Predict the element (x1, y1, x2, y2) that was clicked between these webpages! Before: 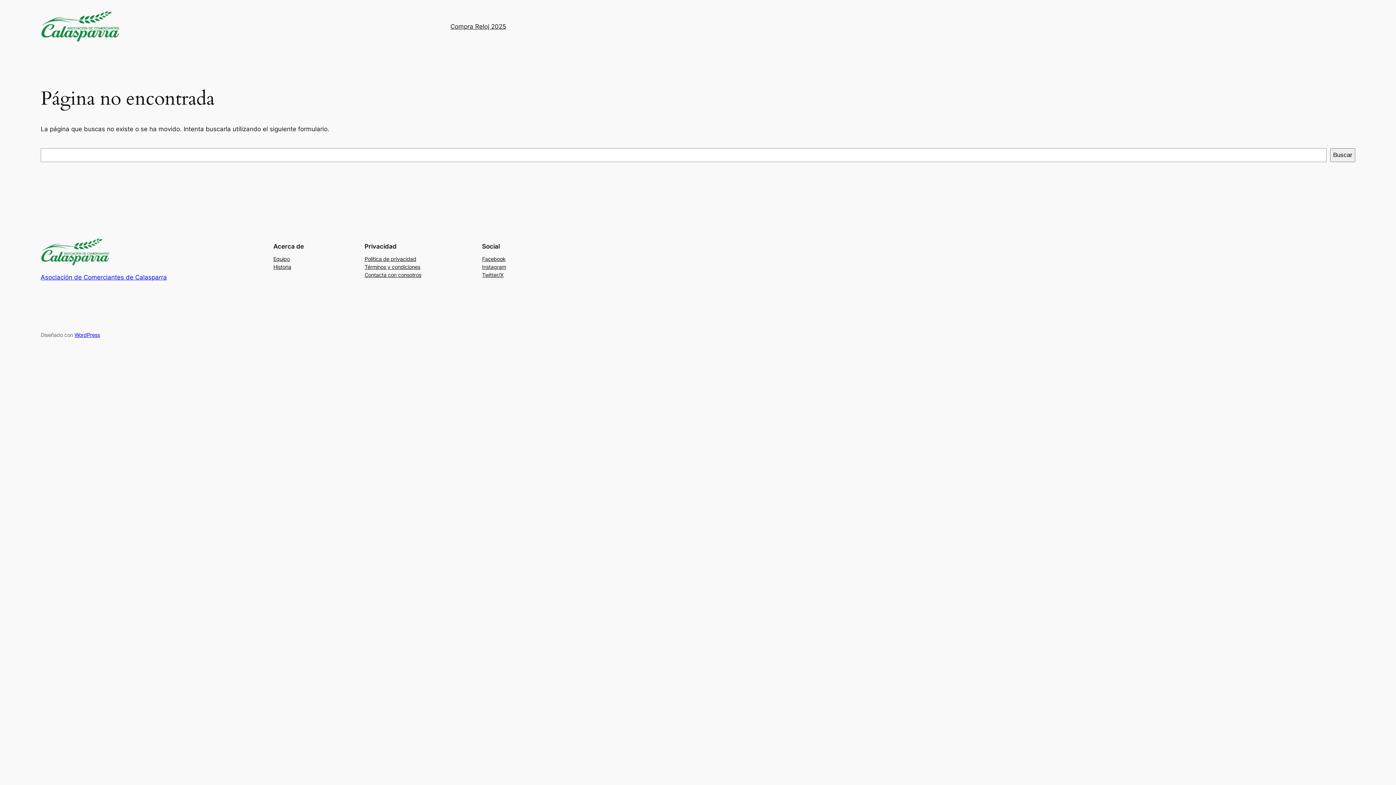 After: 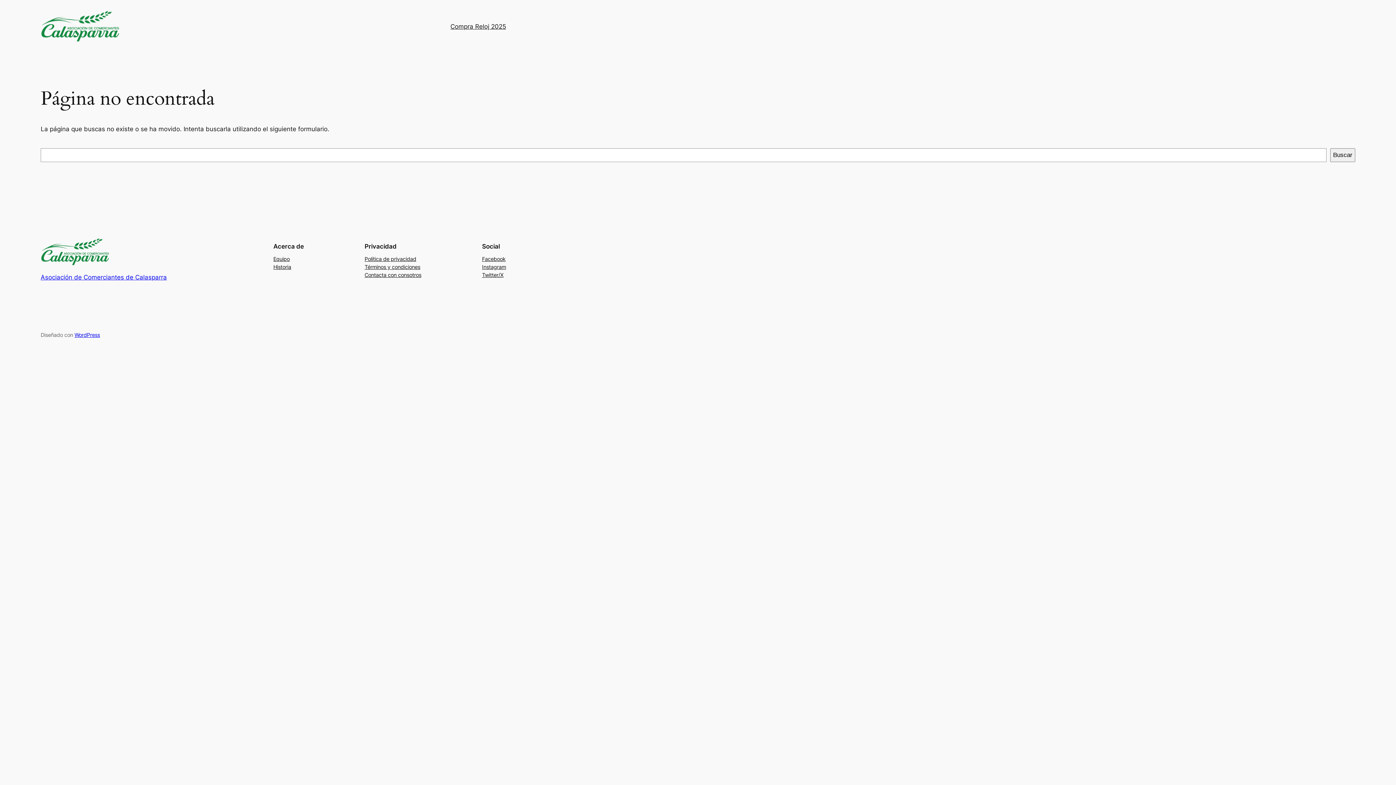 Action: label: Política de privacidad bbox: (364, 255, 416, 263)